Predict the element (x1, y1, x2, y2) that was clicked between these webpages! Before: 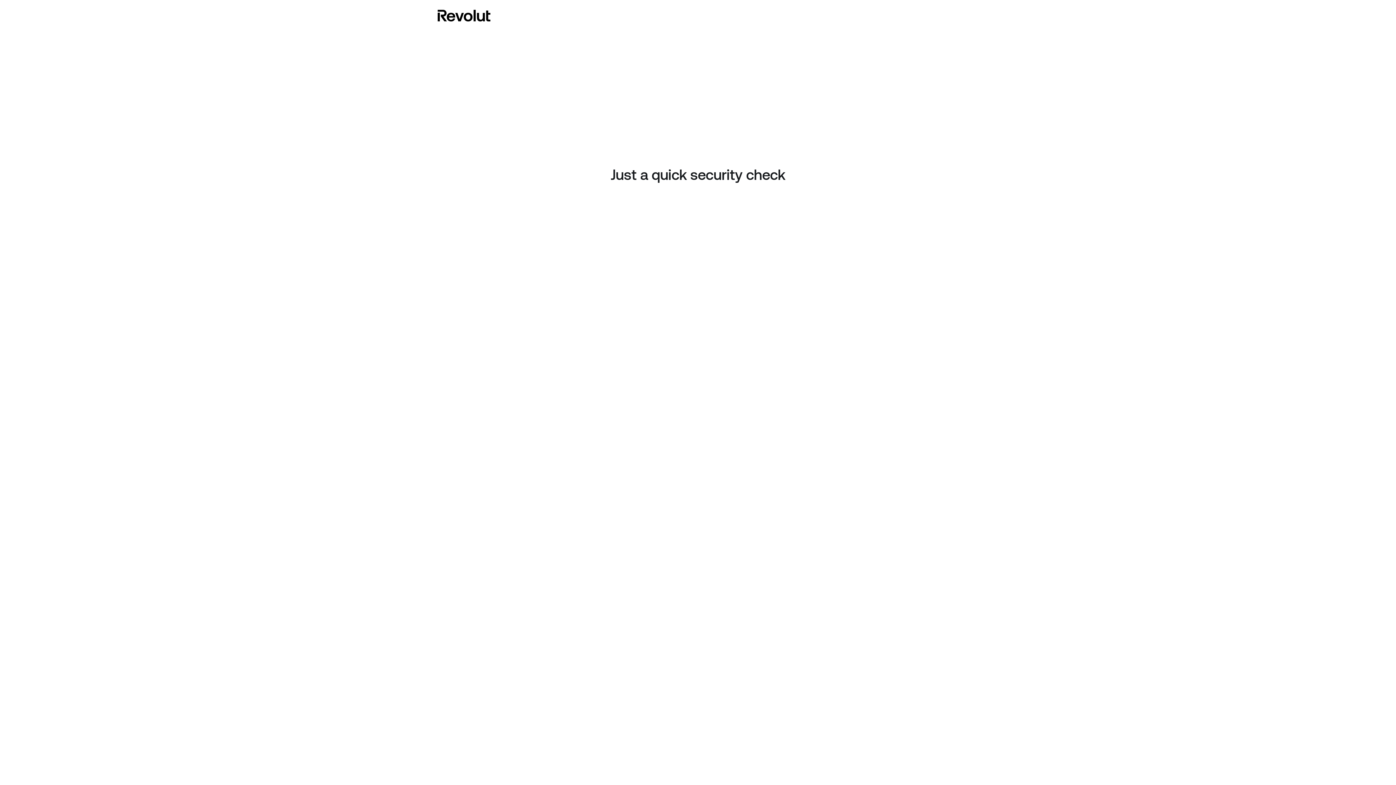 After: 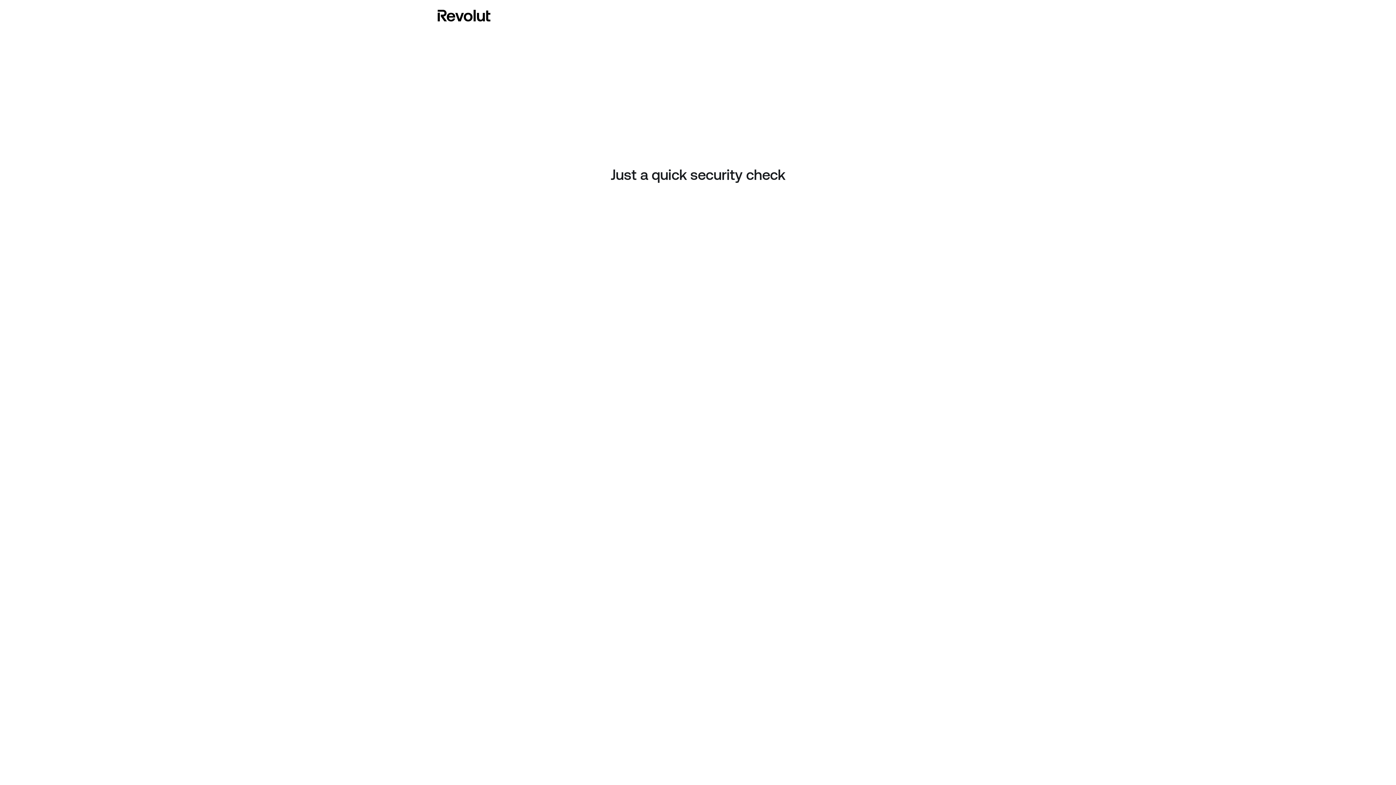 Action: bbox: (437, 8, 490, 23)